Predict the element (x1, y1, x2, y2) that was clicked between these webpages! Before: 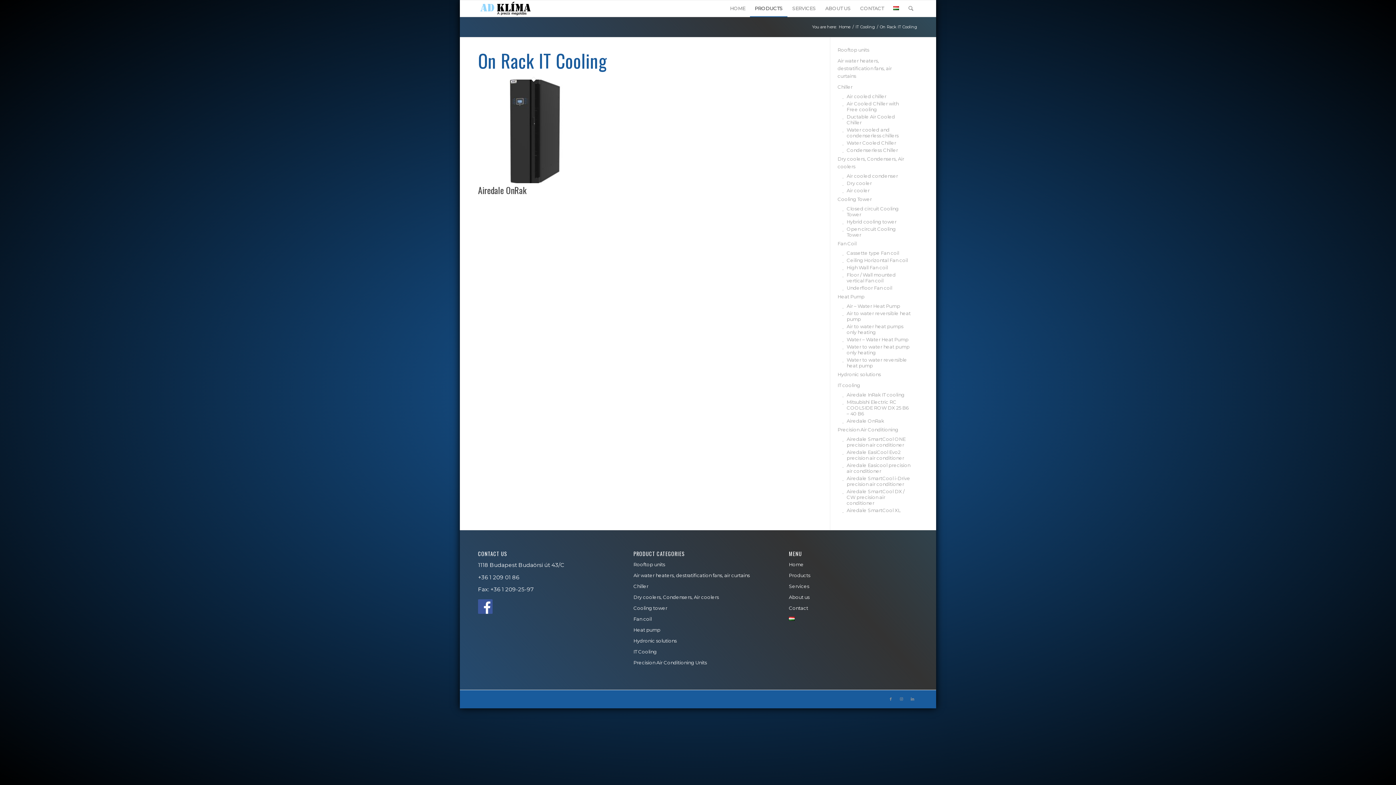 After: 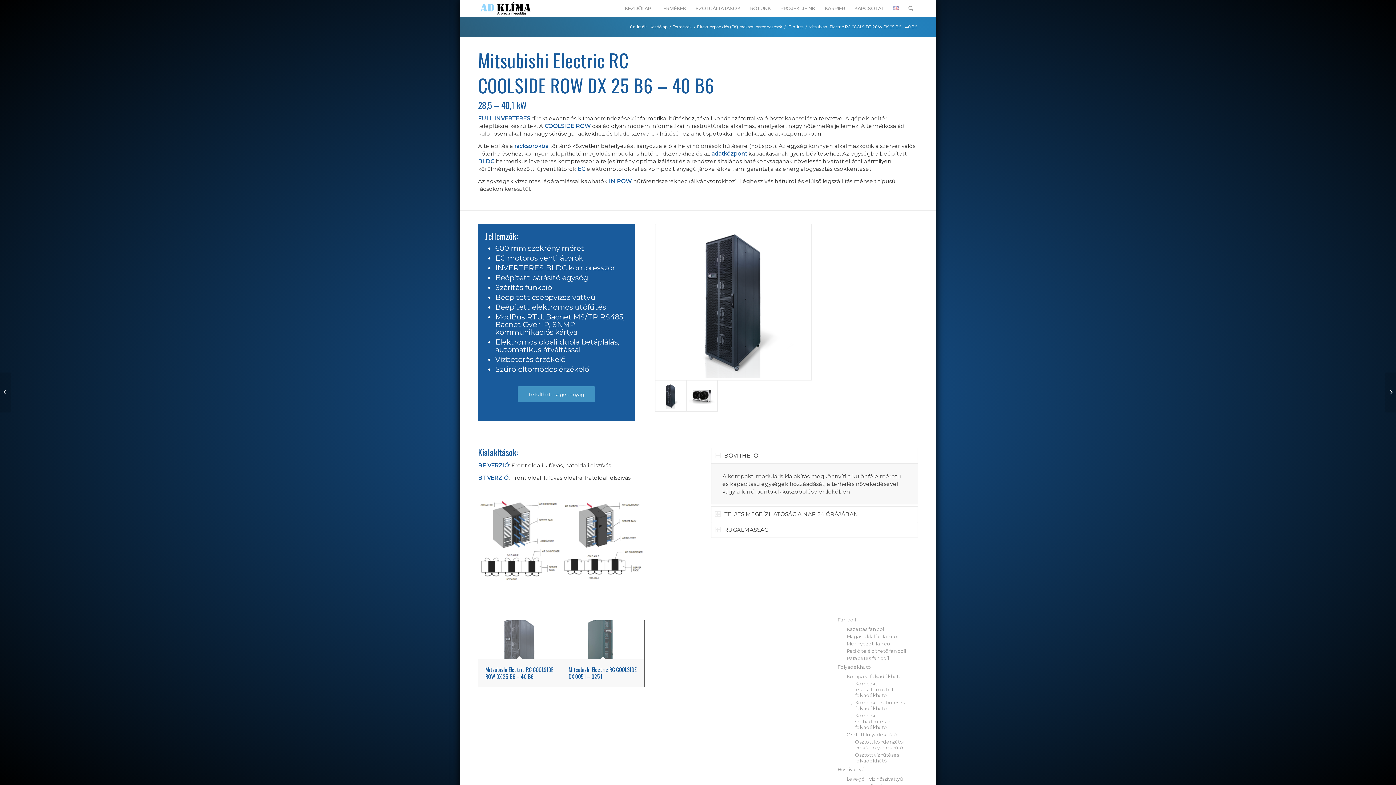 Action: label: Mitsubishi Electric RC COOLSIDE ROW DX 25 B6 – 40 B6 bbox: (842, 398, 910, 417)